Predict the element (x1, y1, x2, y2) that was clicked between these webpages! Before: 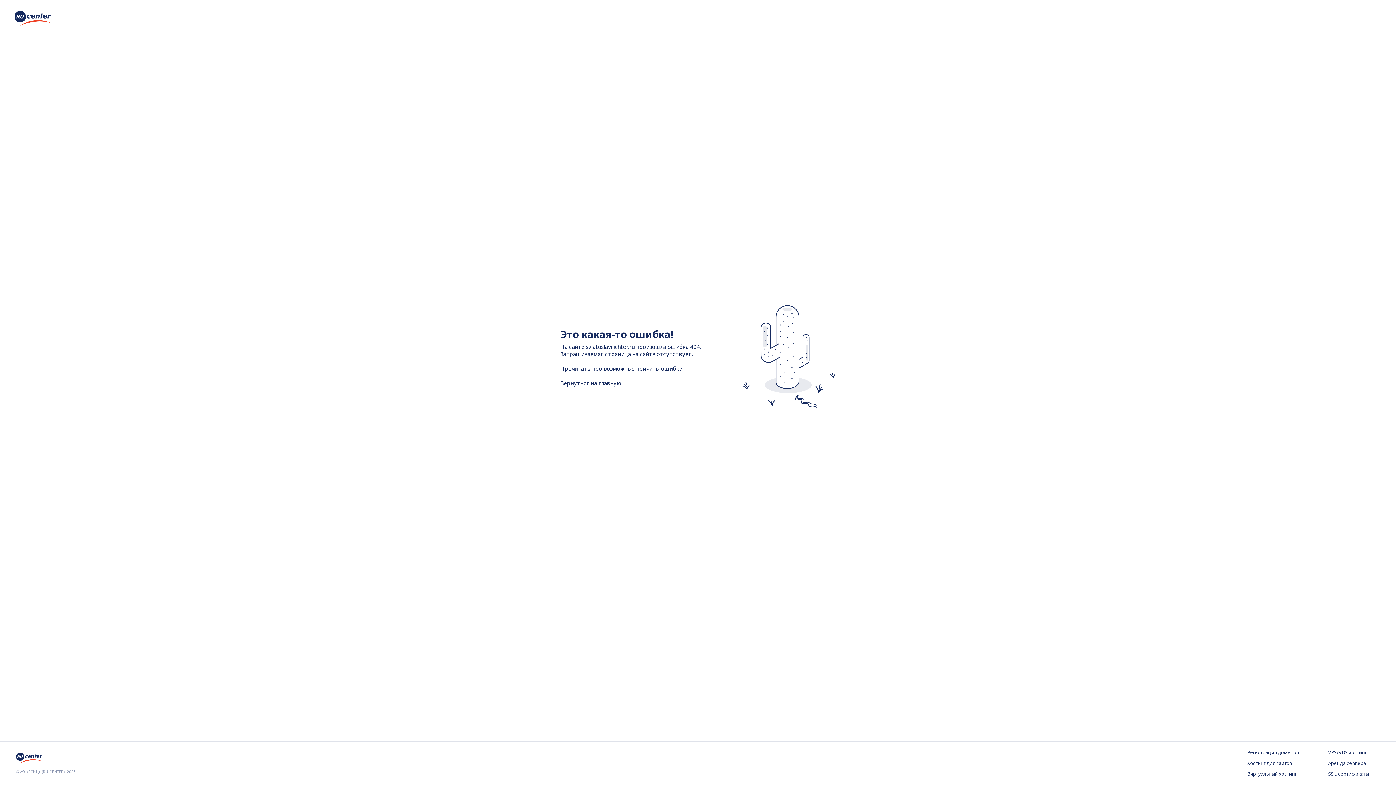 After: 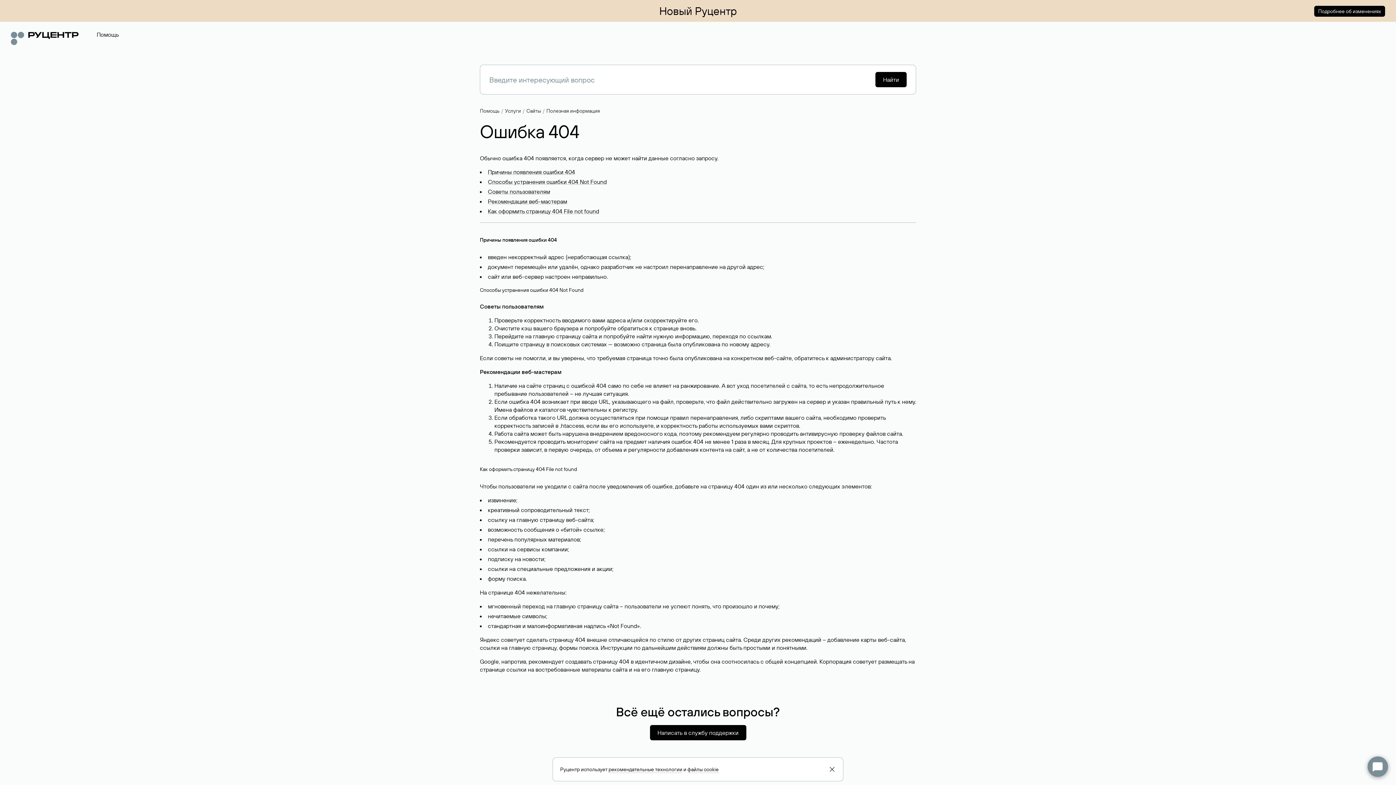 Action: label: Прочитать про возможные причины ошибки bbox: (560, 364, 682, 372)